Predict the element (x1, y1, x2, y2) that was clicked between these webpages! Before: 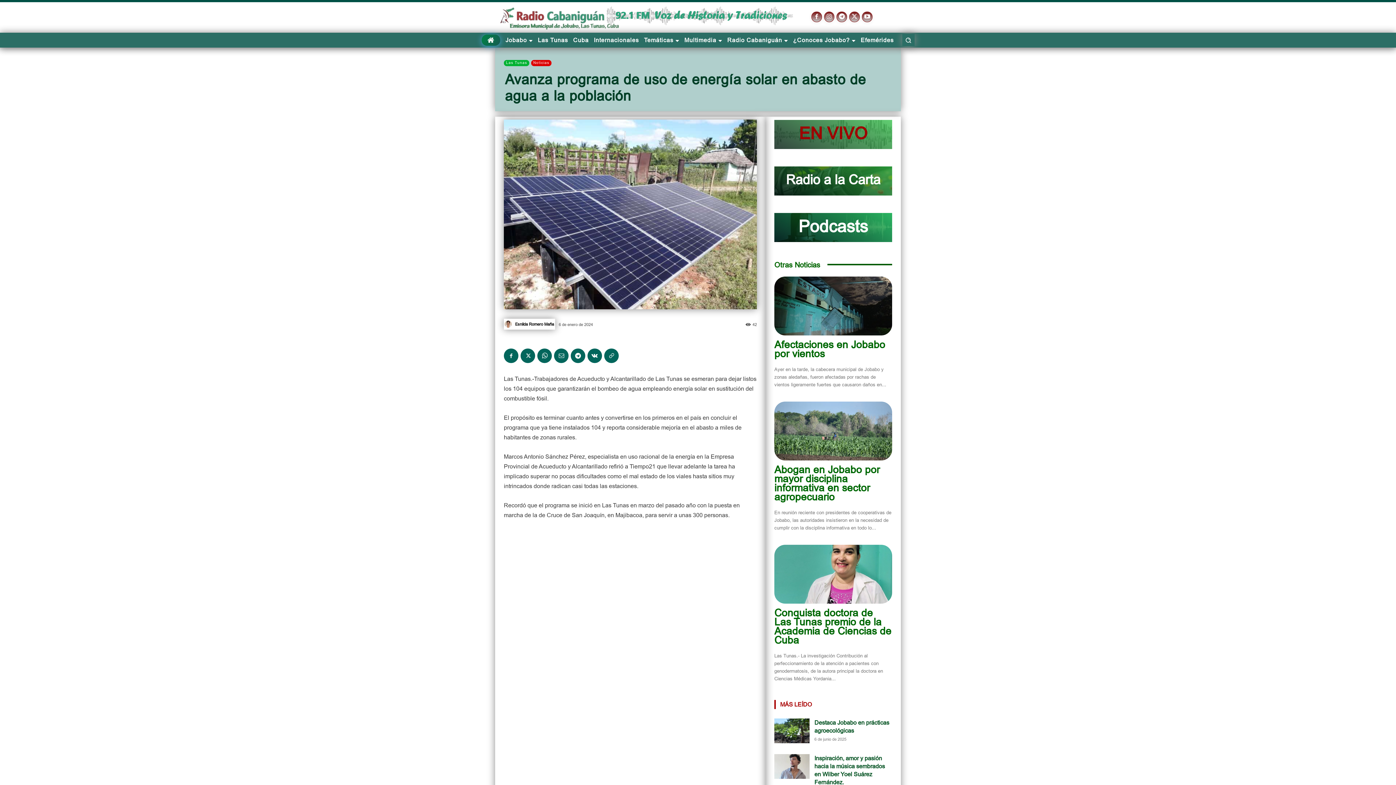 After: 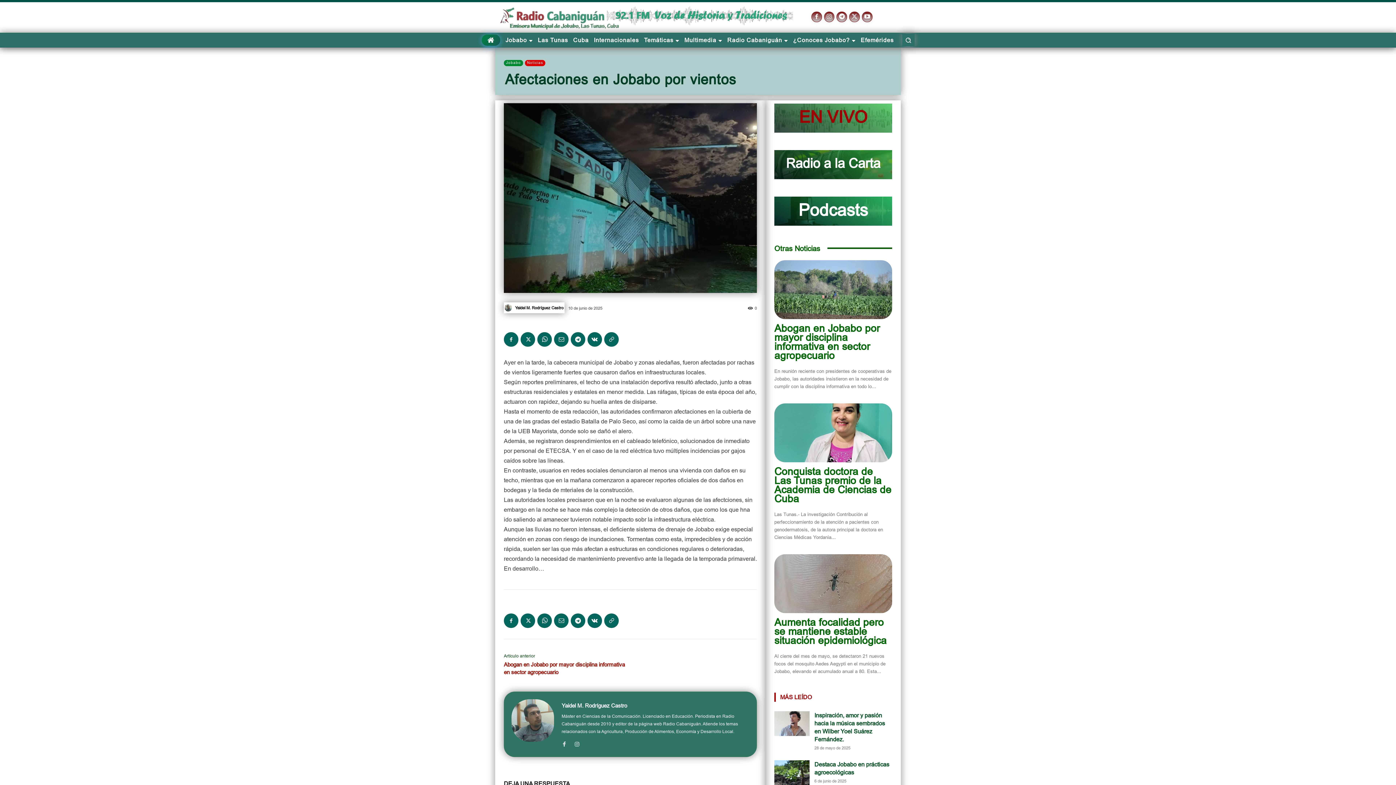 Action: label: Afectaciones en Jobabo por vientos bbox: (774, 338, 885, 359)